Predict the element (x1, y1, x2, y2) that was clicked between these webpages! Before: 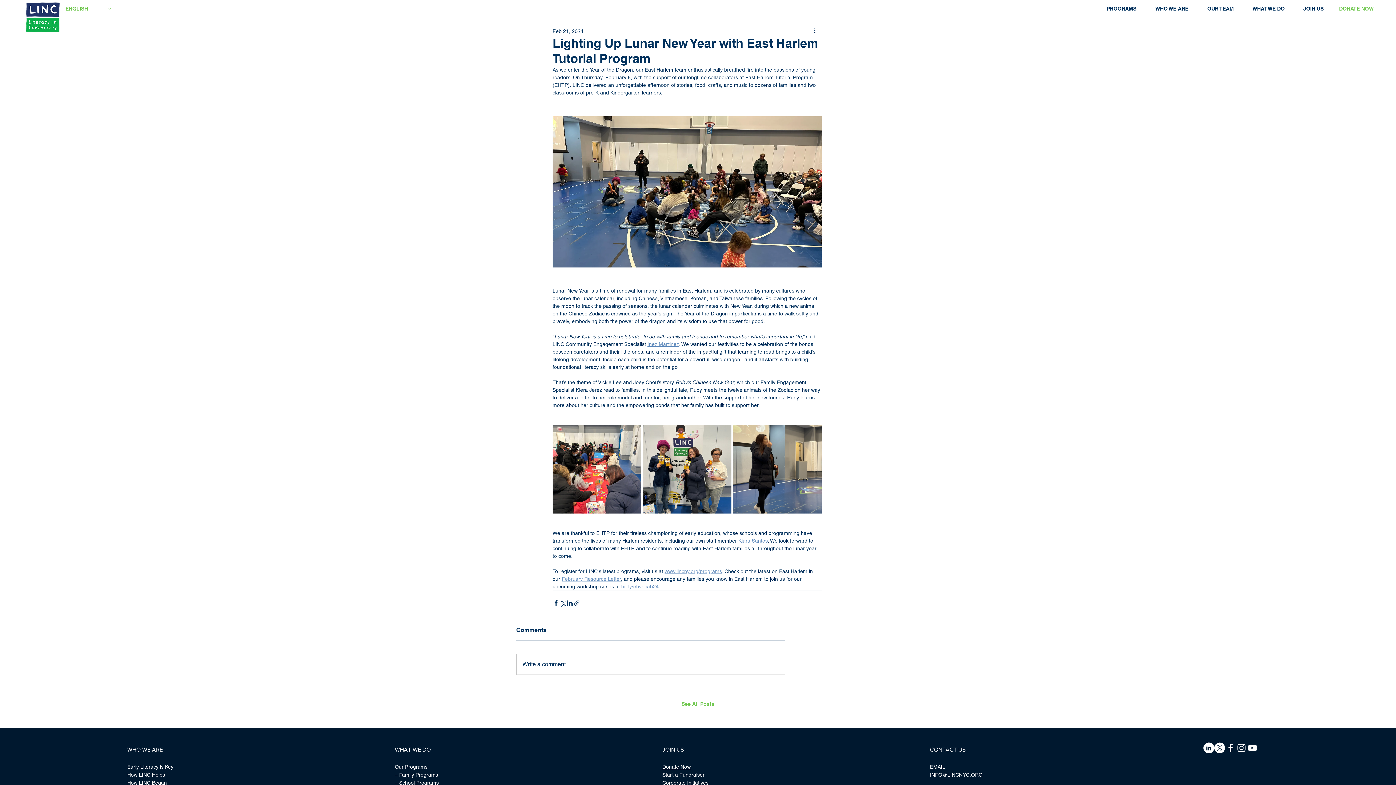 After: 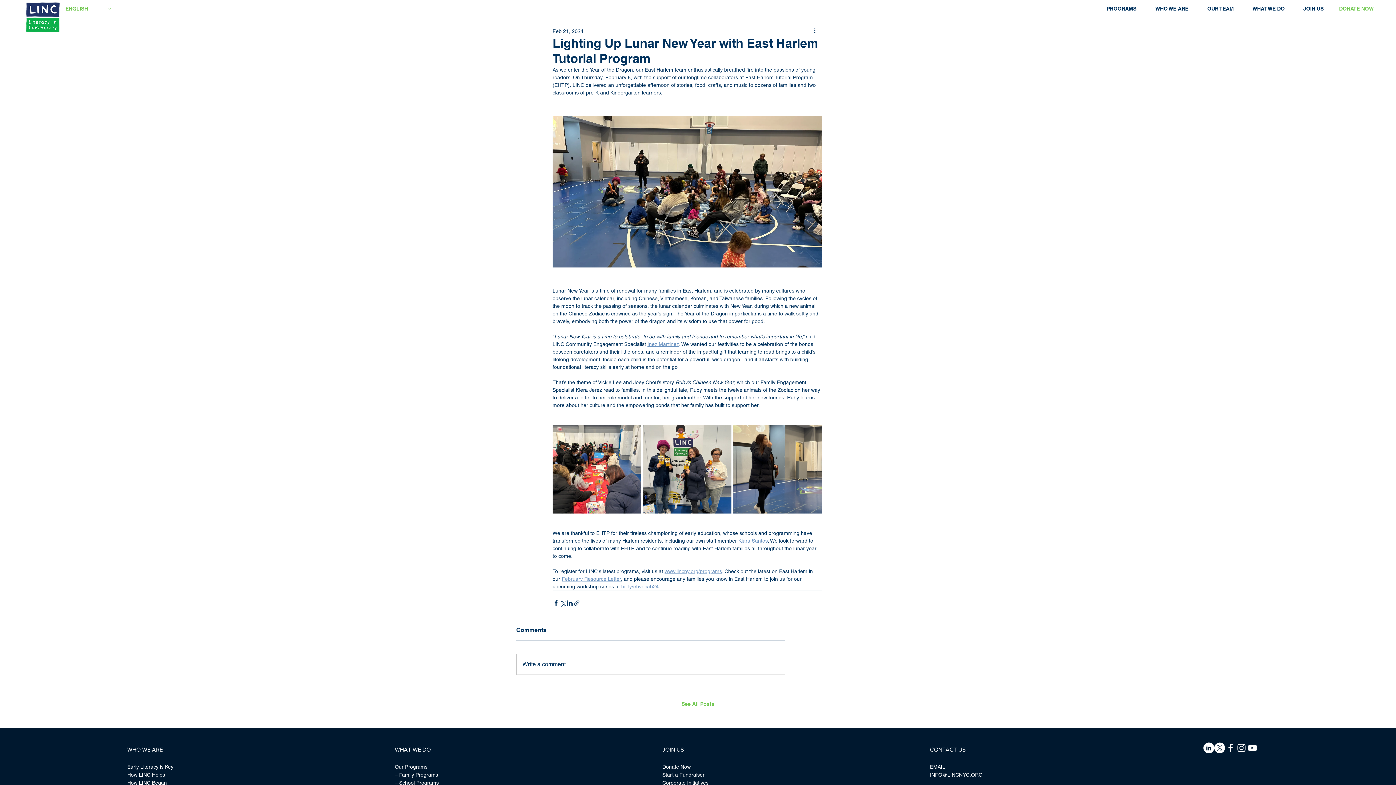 Action: label: Facebook bbox: (1225, 743, 1236, 753)